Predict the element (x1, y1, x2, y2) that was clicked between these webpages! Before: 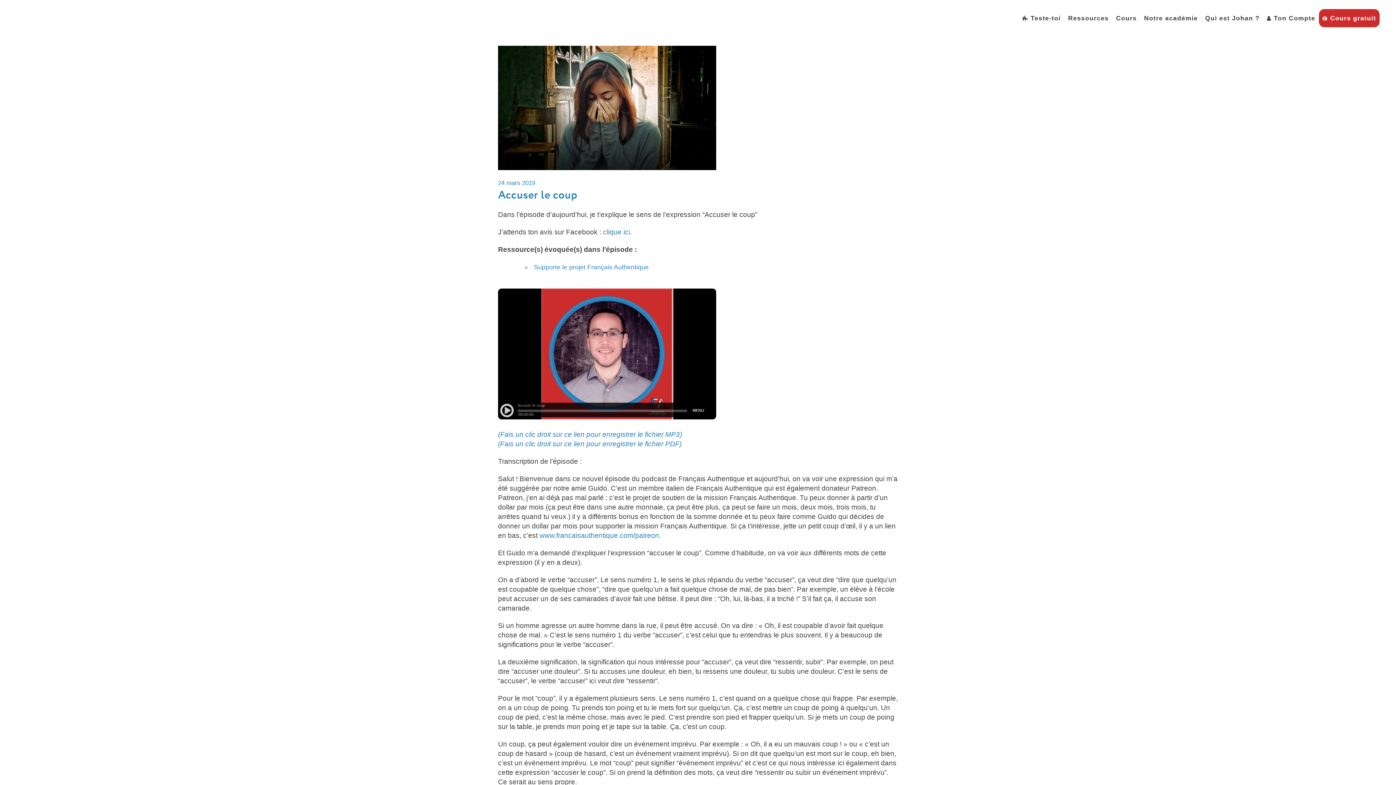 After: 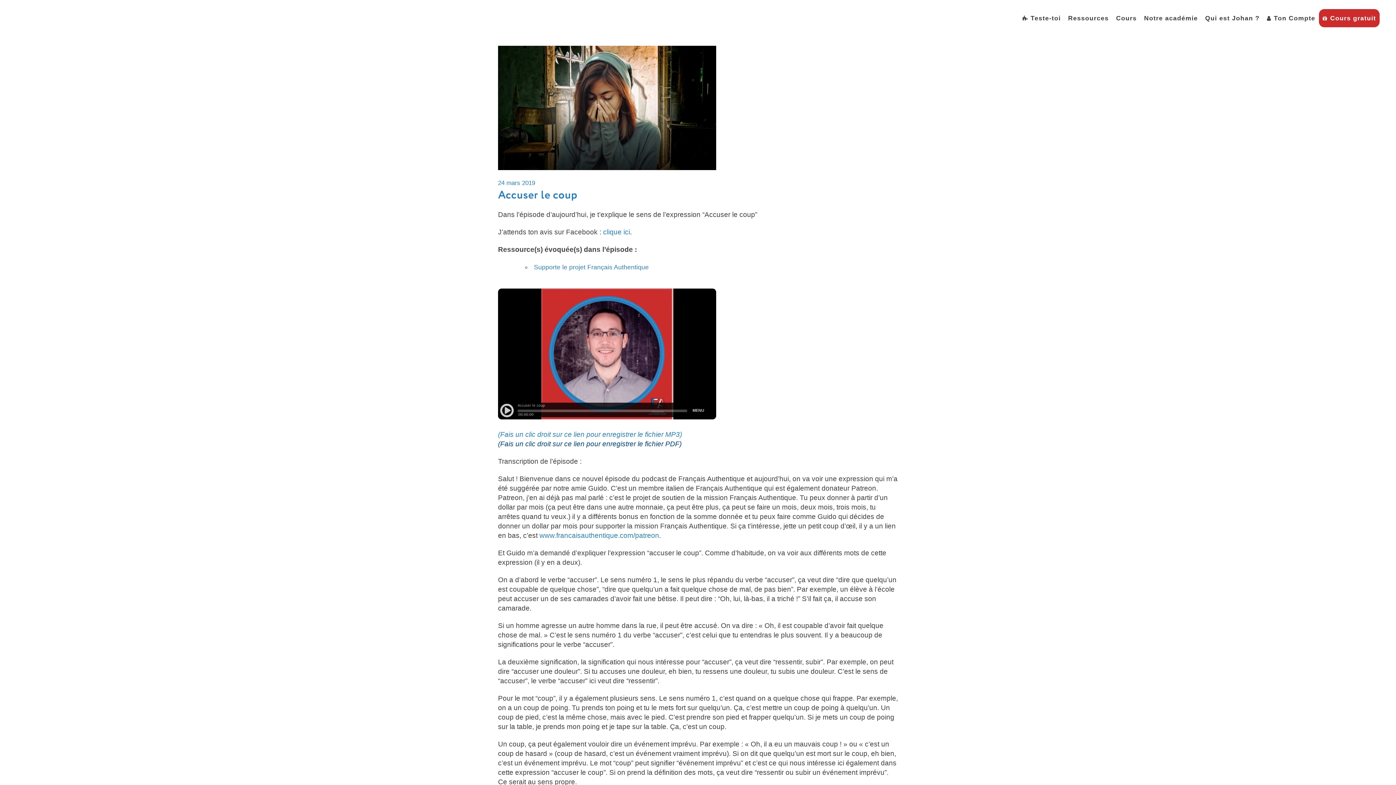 Action: bbox: (498, 440, 681, 448) label: (Fais un clic droit sur ce lien pour enregistrer le fichier PDF)